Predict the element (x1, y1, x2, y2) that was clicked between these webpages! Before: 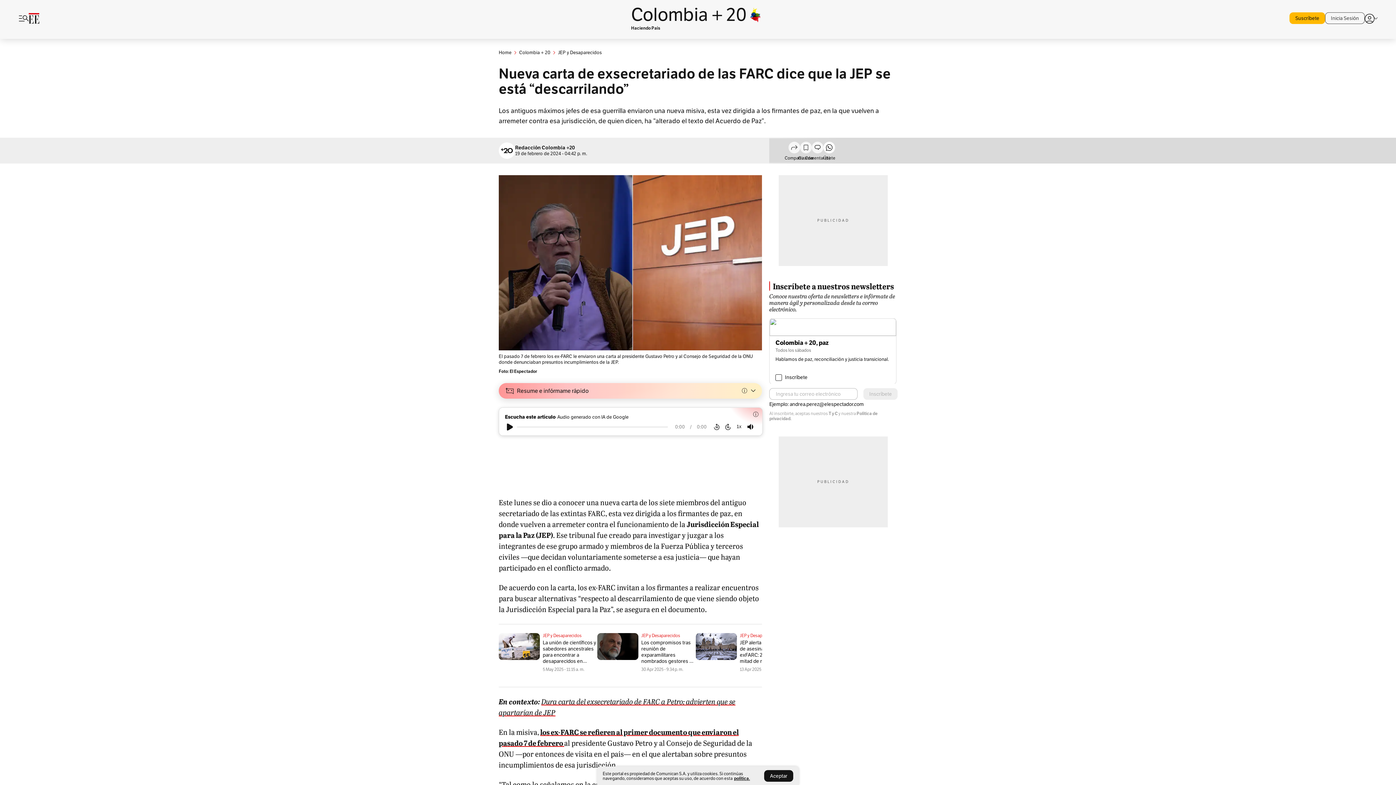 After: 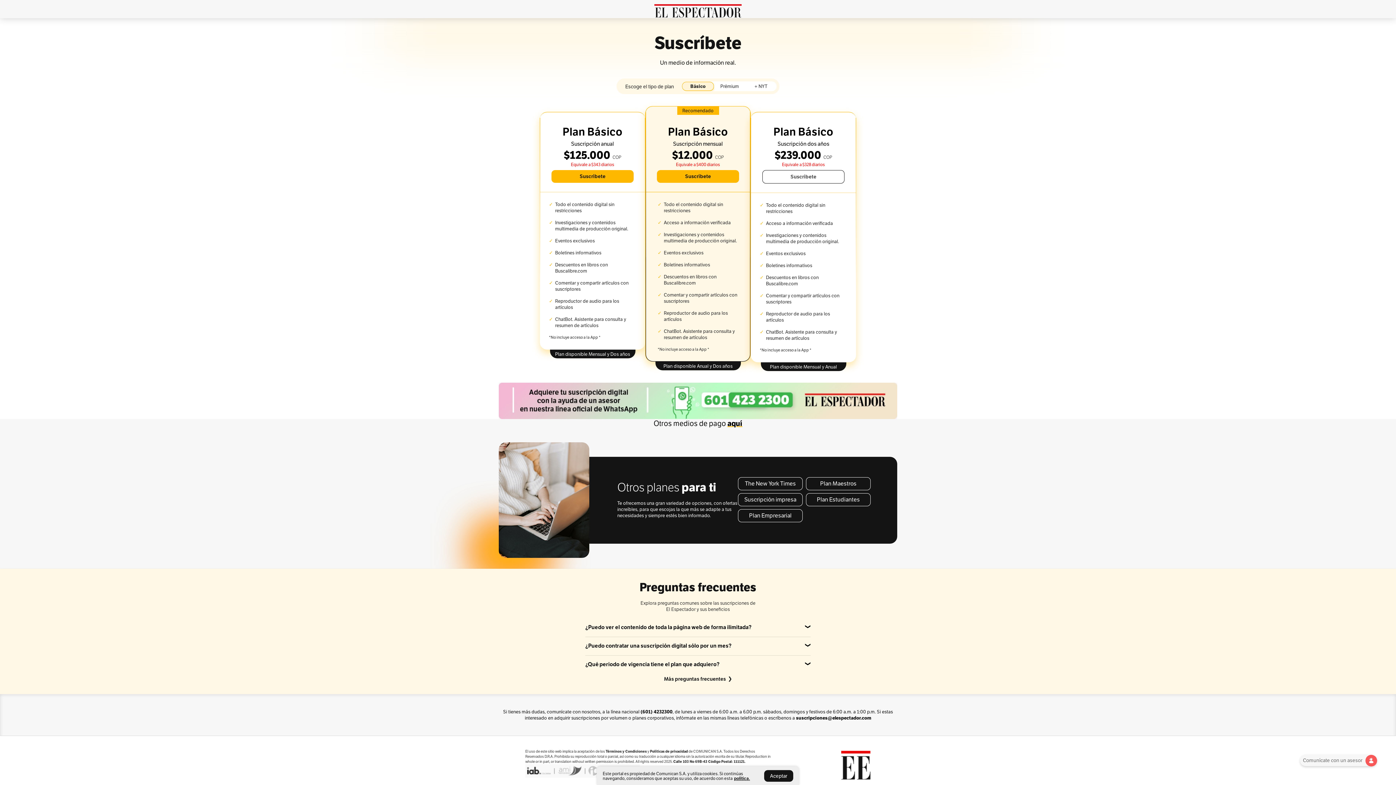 Action: bbox: (1289, 12, 1325, 24) label: Suscríbete